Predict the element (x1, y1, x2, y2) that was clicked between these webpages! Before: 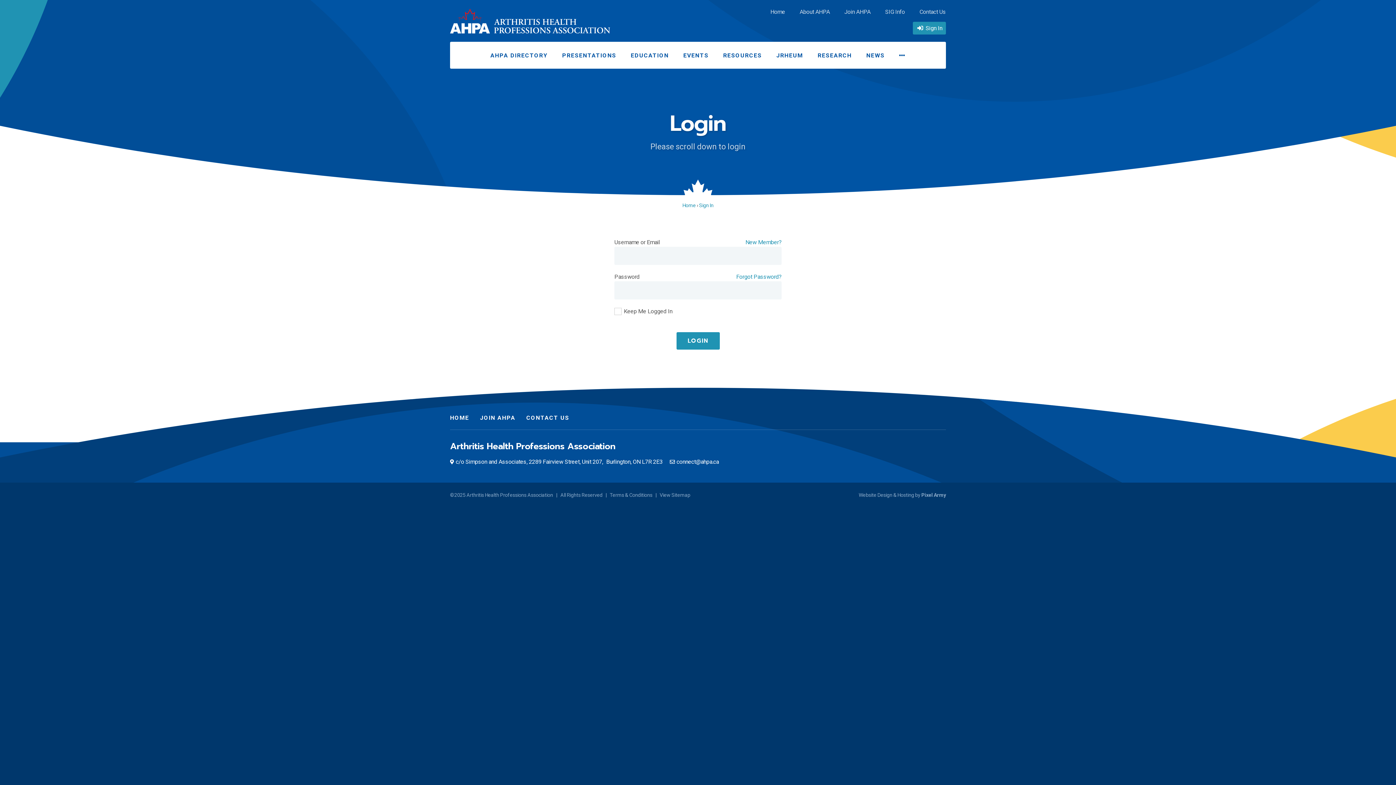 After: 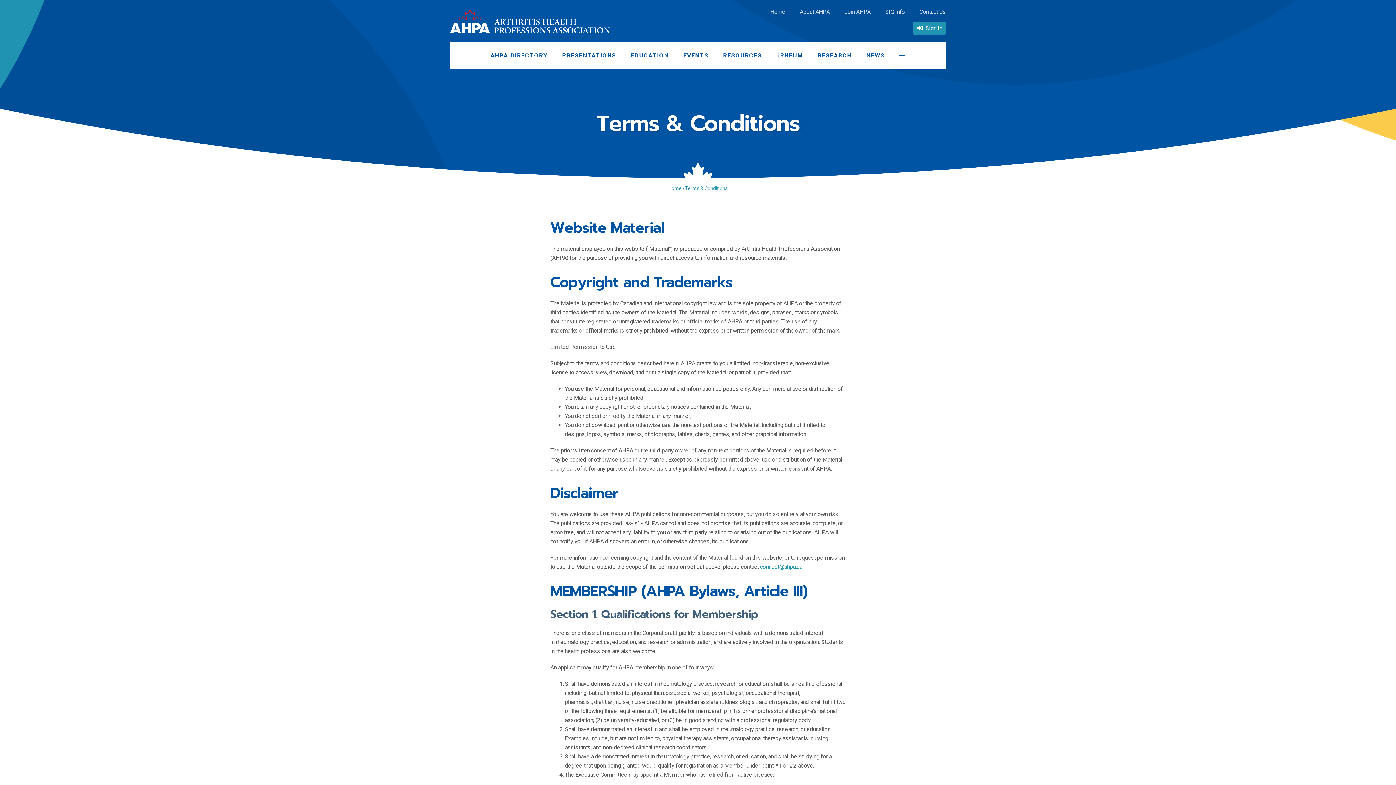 Action: bbox: (609, 492, 652, 498) label: Terms & Conditions